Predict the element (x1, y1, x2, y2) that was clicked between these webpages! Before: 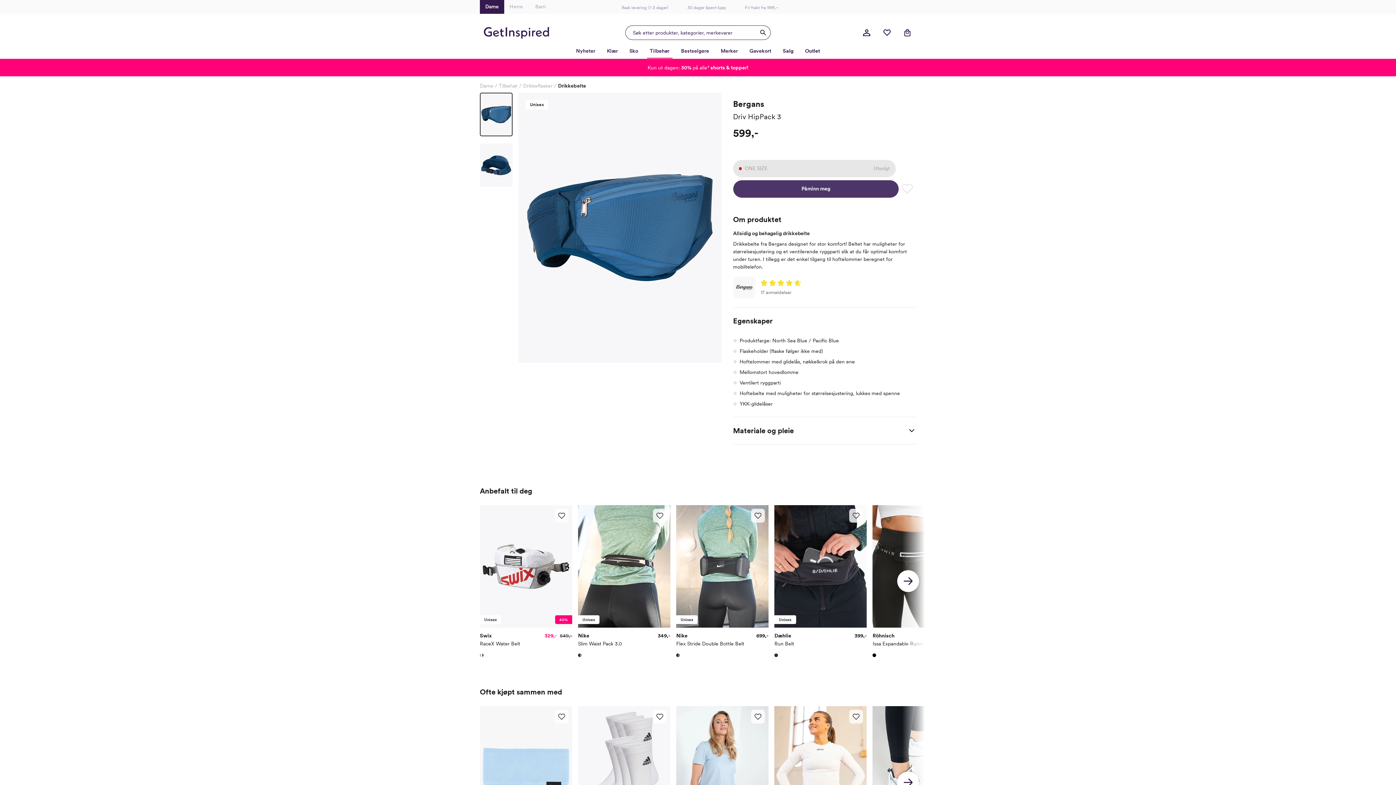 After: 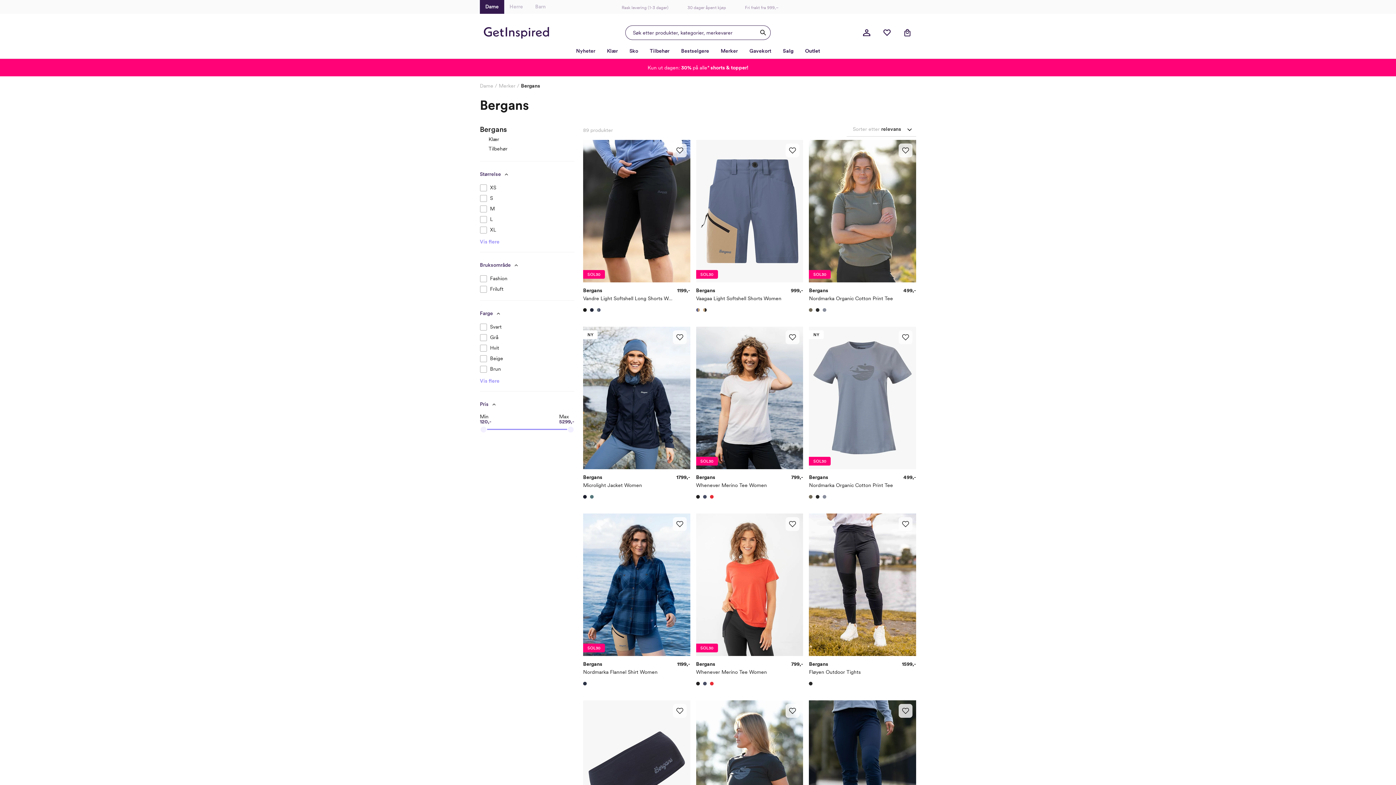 Action: bbox: (733, 276, 755, 298)